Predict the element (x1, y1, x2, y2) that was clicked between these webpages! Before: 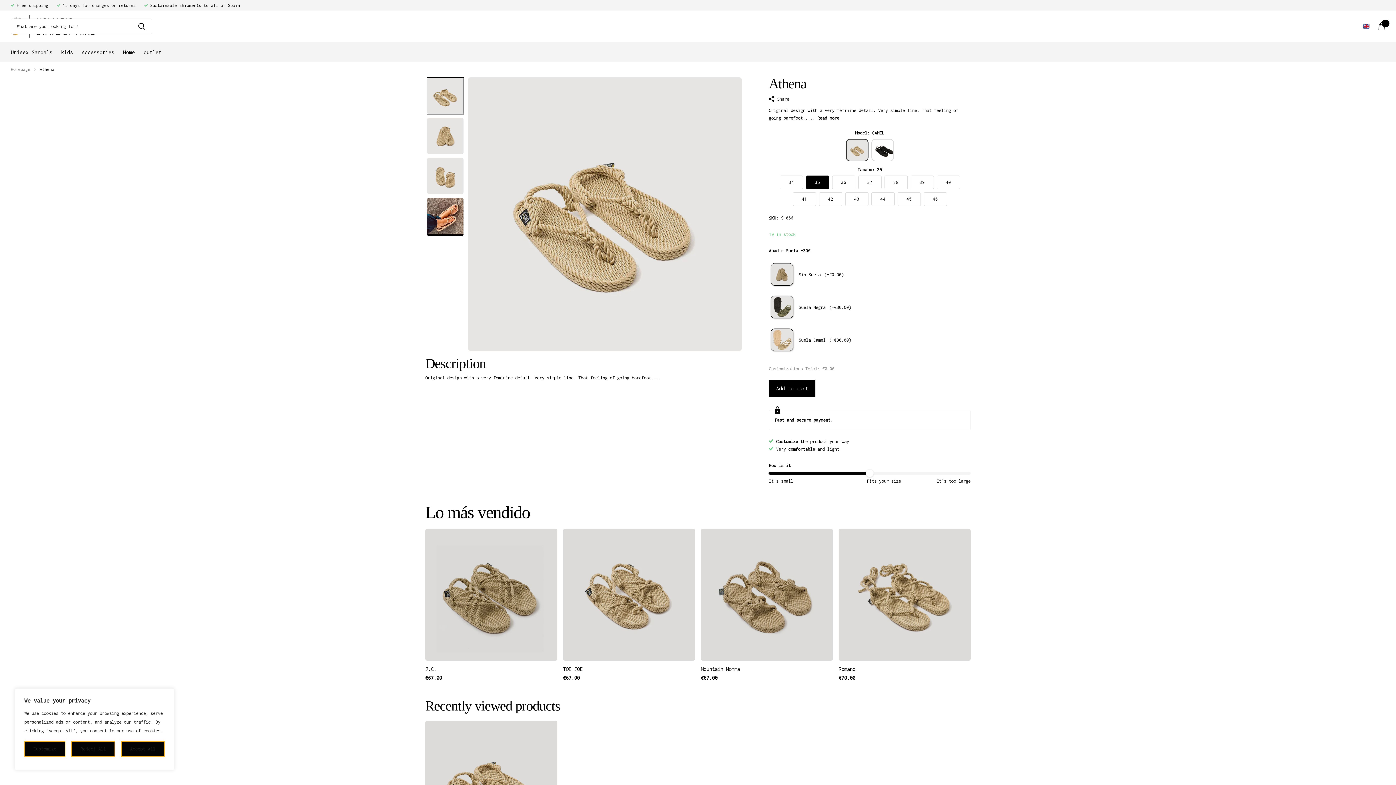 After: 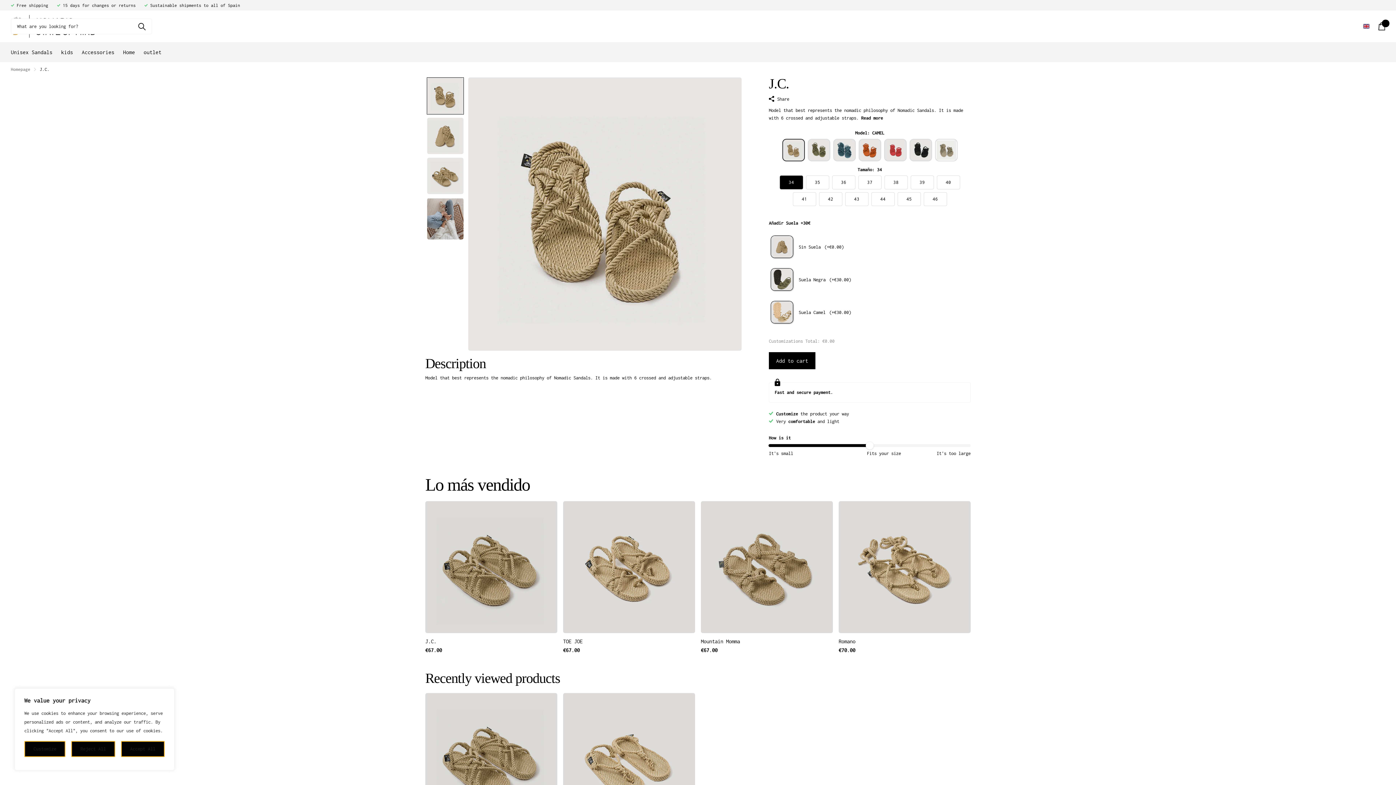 Action: bbox: (425, 529, 557, 661)